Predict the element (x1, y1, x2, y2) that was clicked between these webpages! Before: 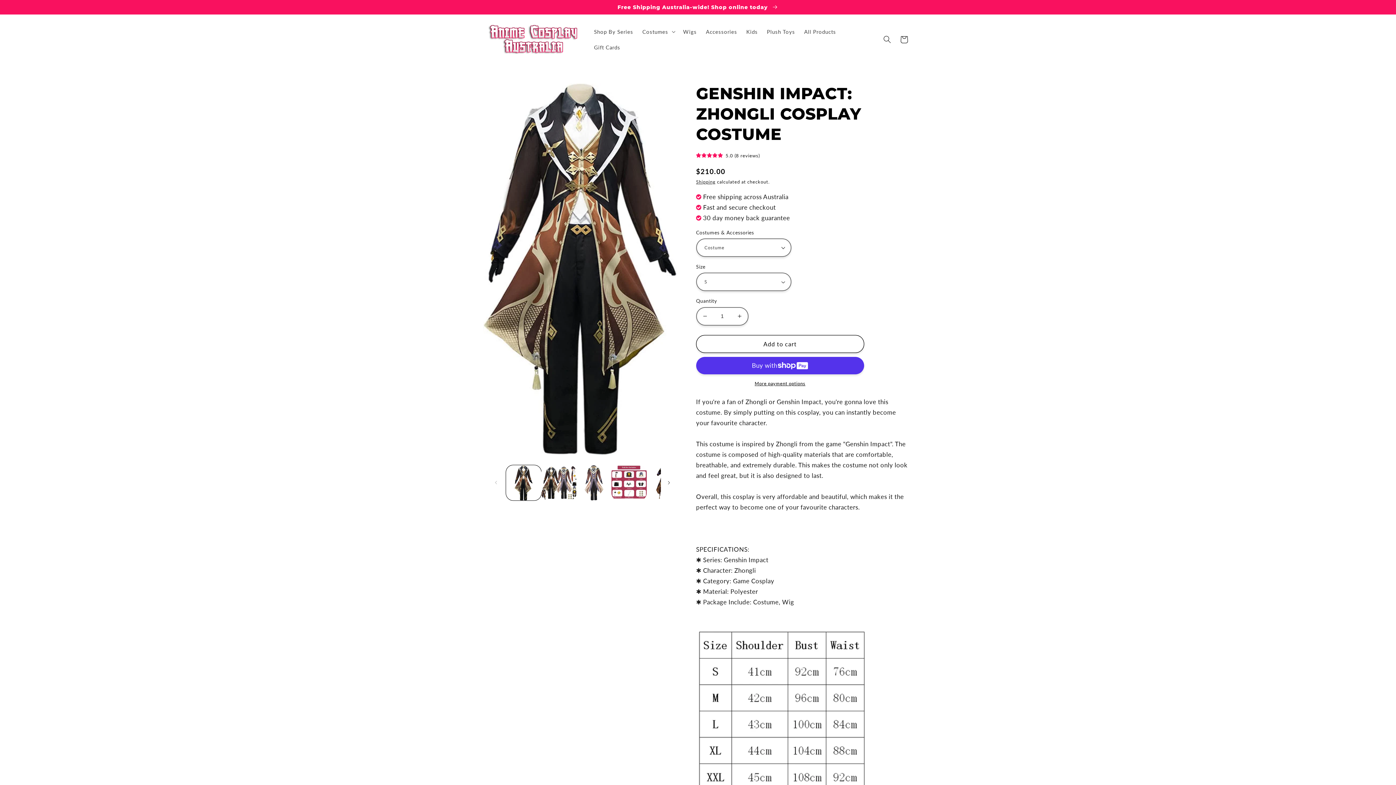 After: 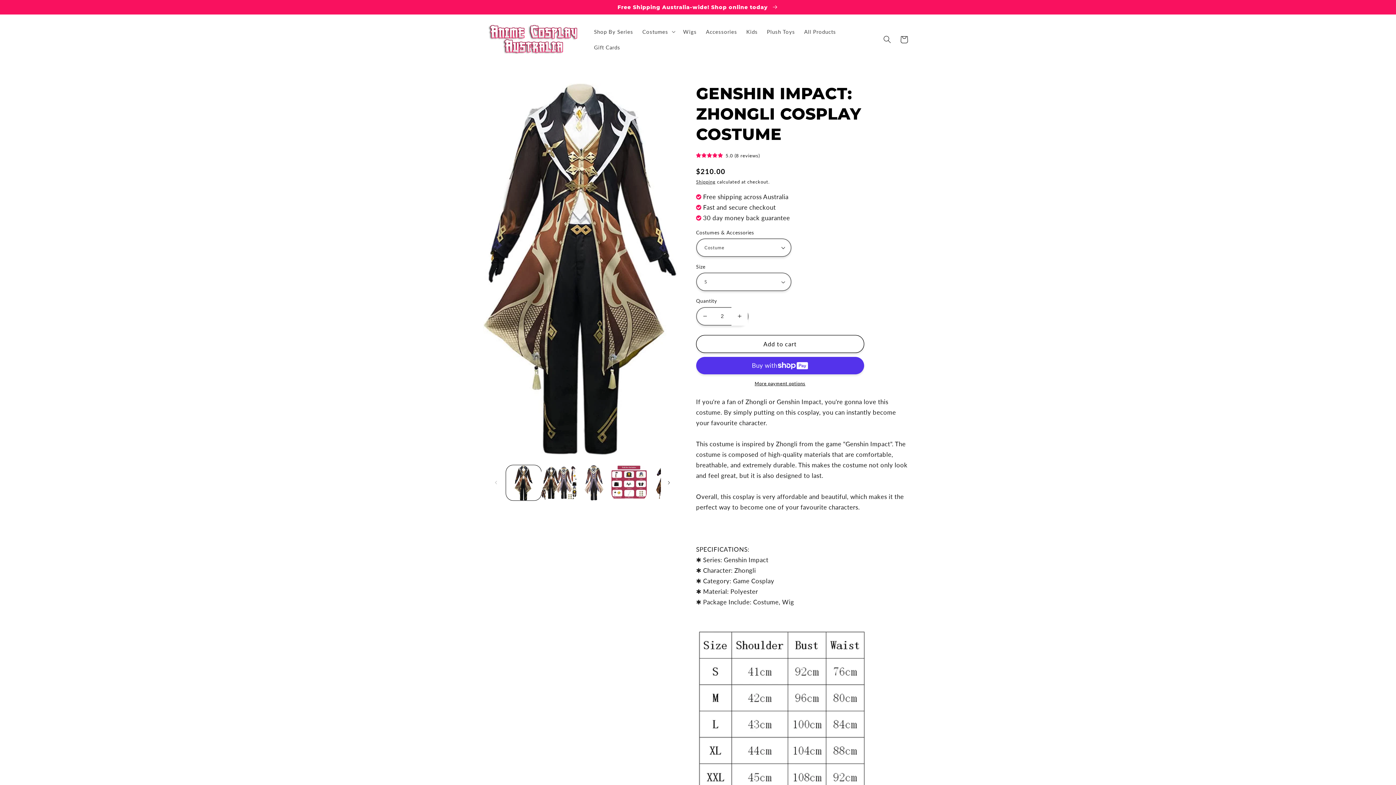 Action: label: Increase quantity for Genshin Impact: Zhongli Cosplay Costume bbox: (731, 307, 747, 325)